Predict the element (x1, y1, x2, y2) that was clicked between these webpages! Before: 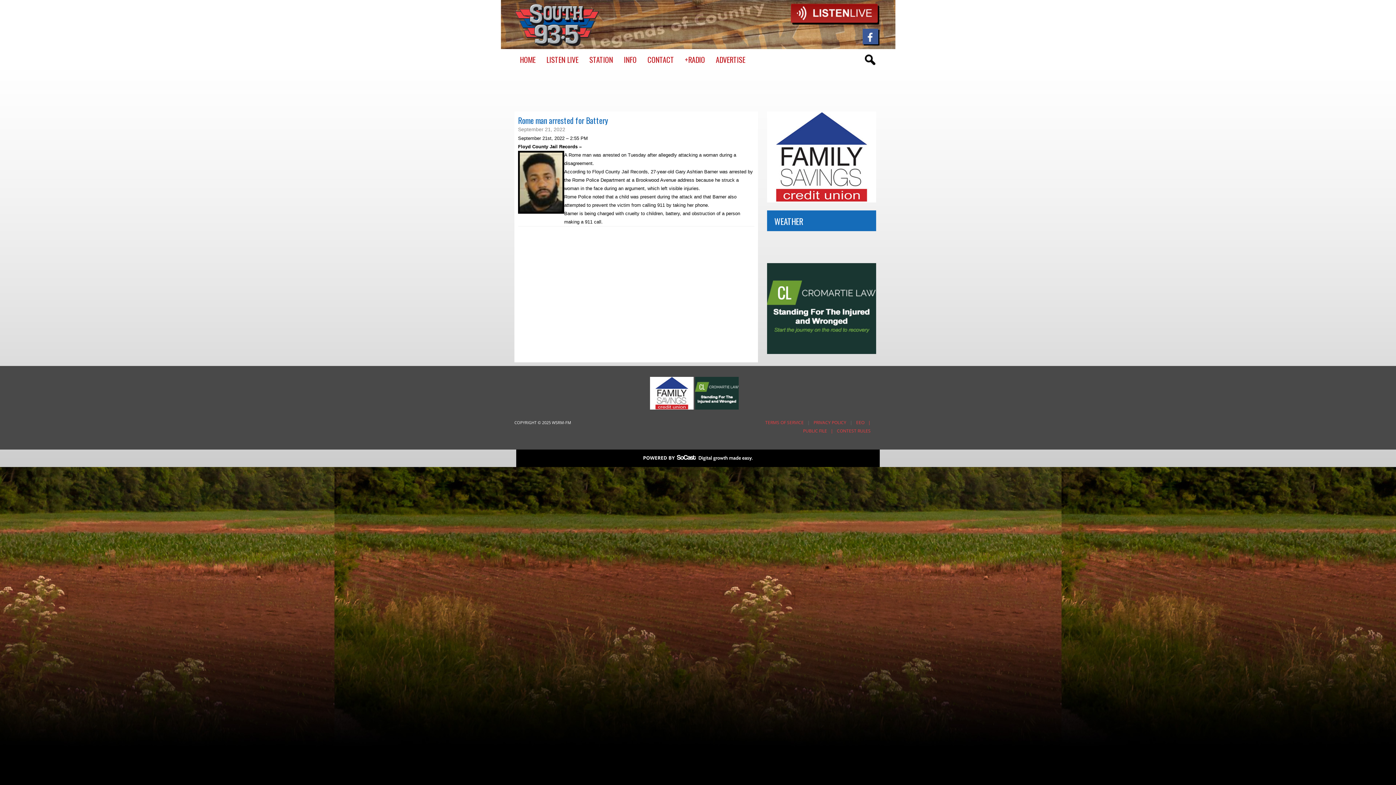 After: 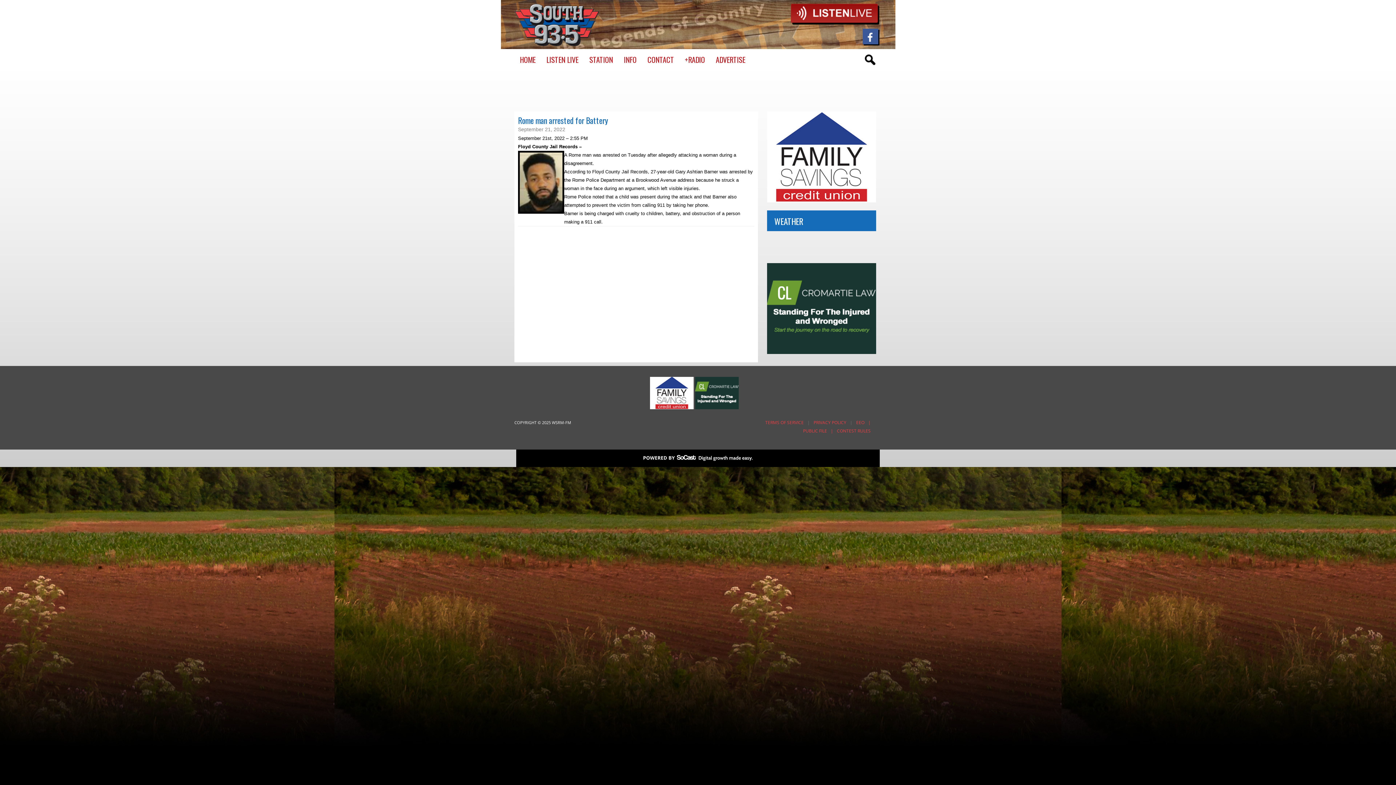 Action: bbox: (695, 405, 738, 410)